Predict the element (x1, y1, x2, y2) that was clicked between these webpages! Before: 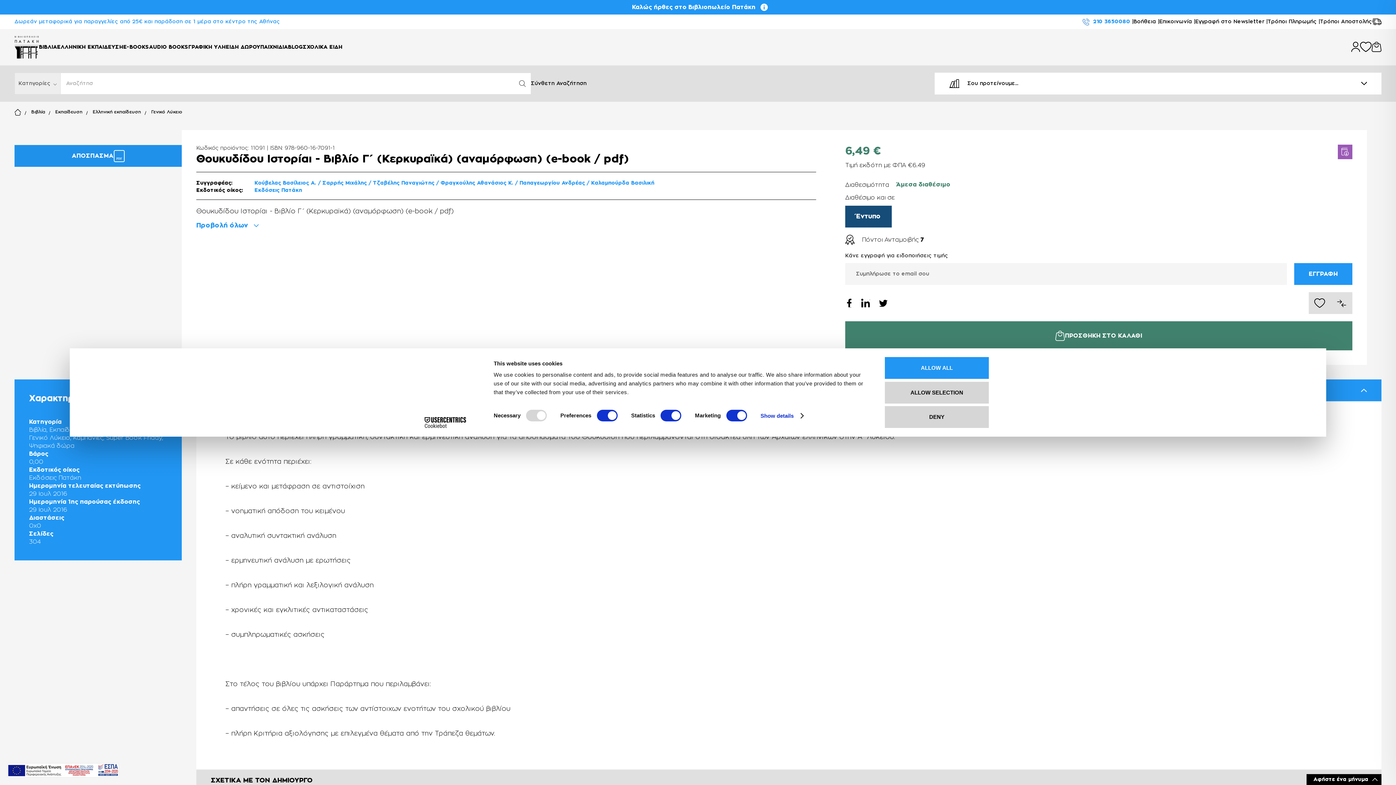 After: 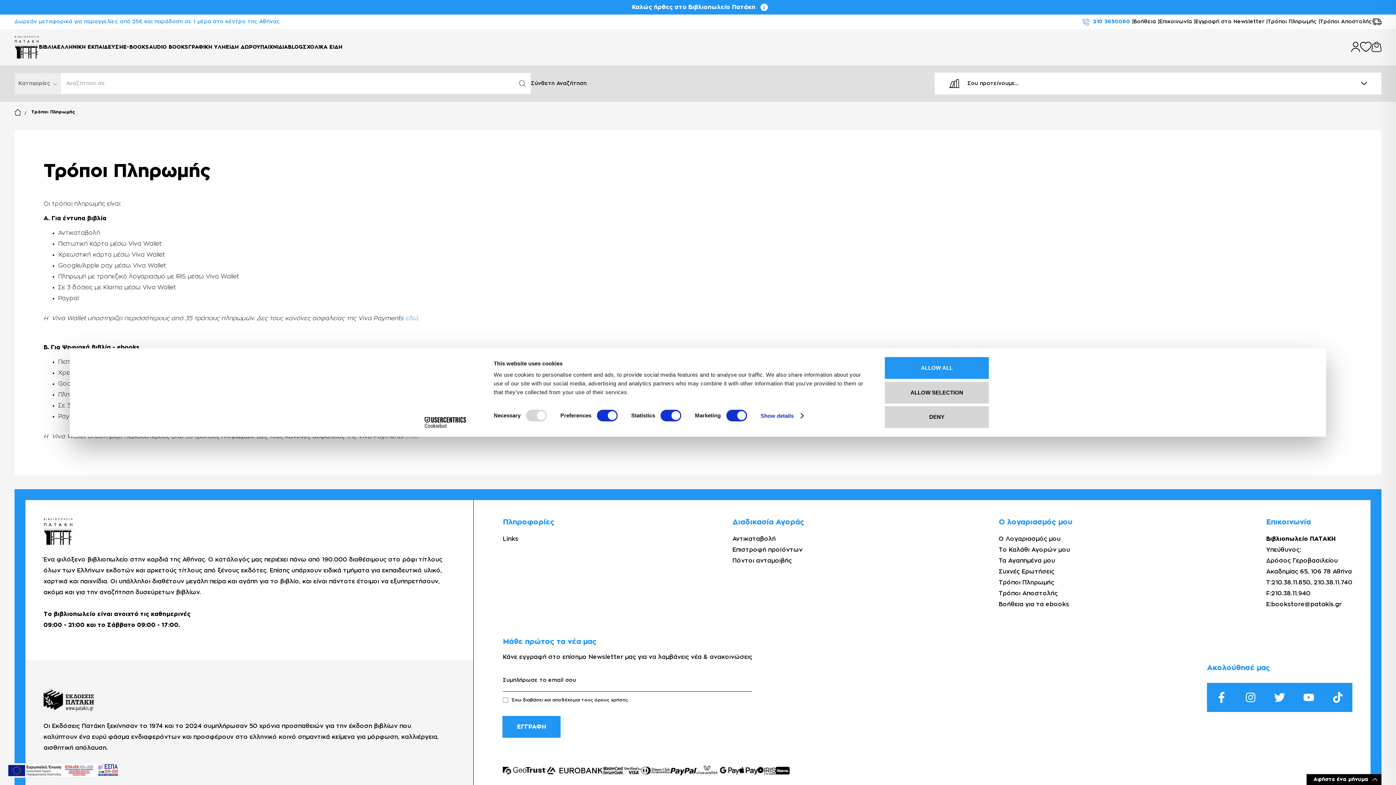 Action: bbox: (1268, 3, 1317, 10) label: Τρόποι Πληρωμής